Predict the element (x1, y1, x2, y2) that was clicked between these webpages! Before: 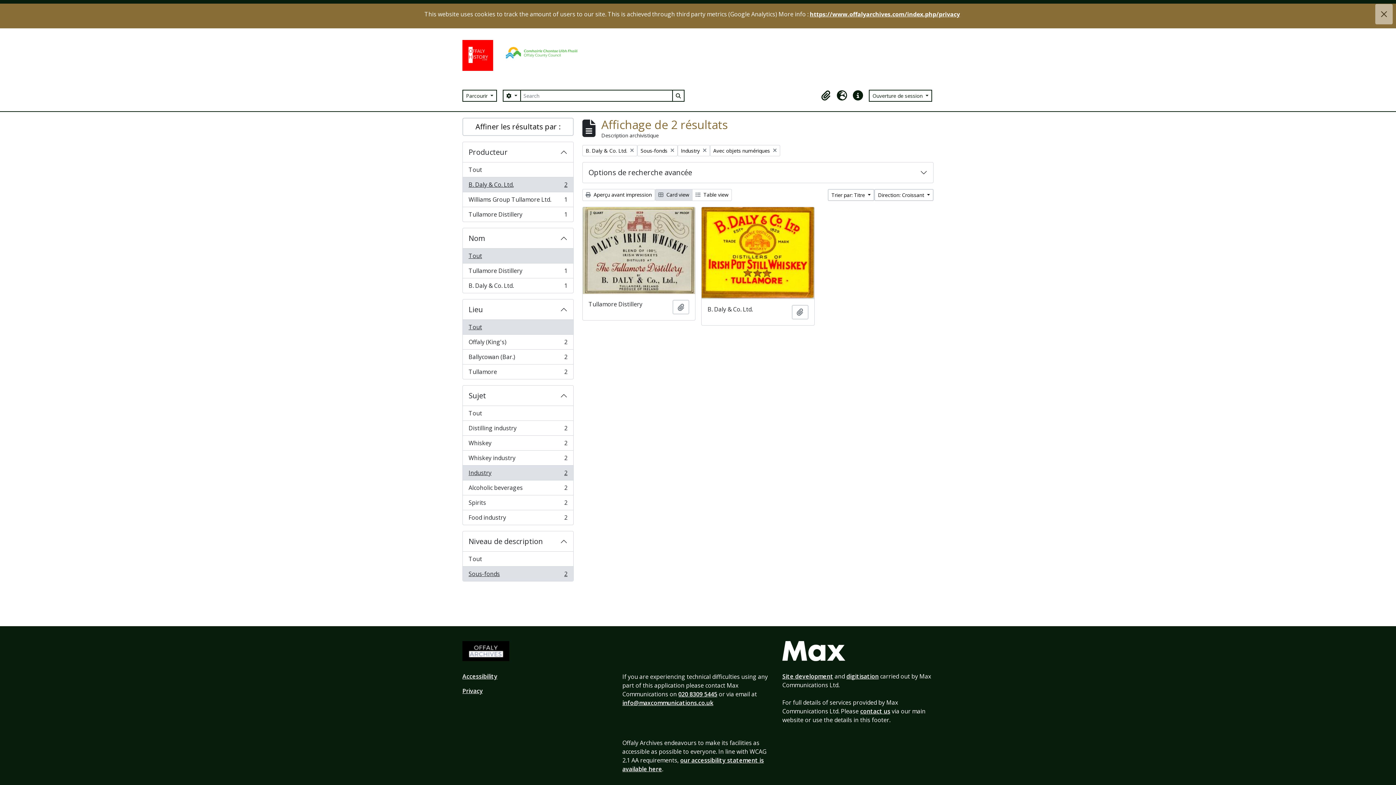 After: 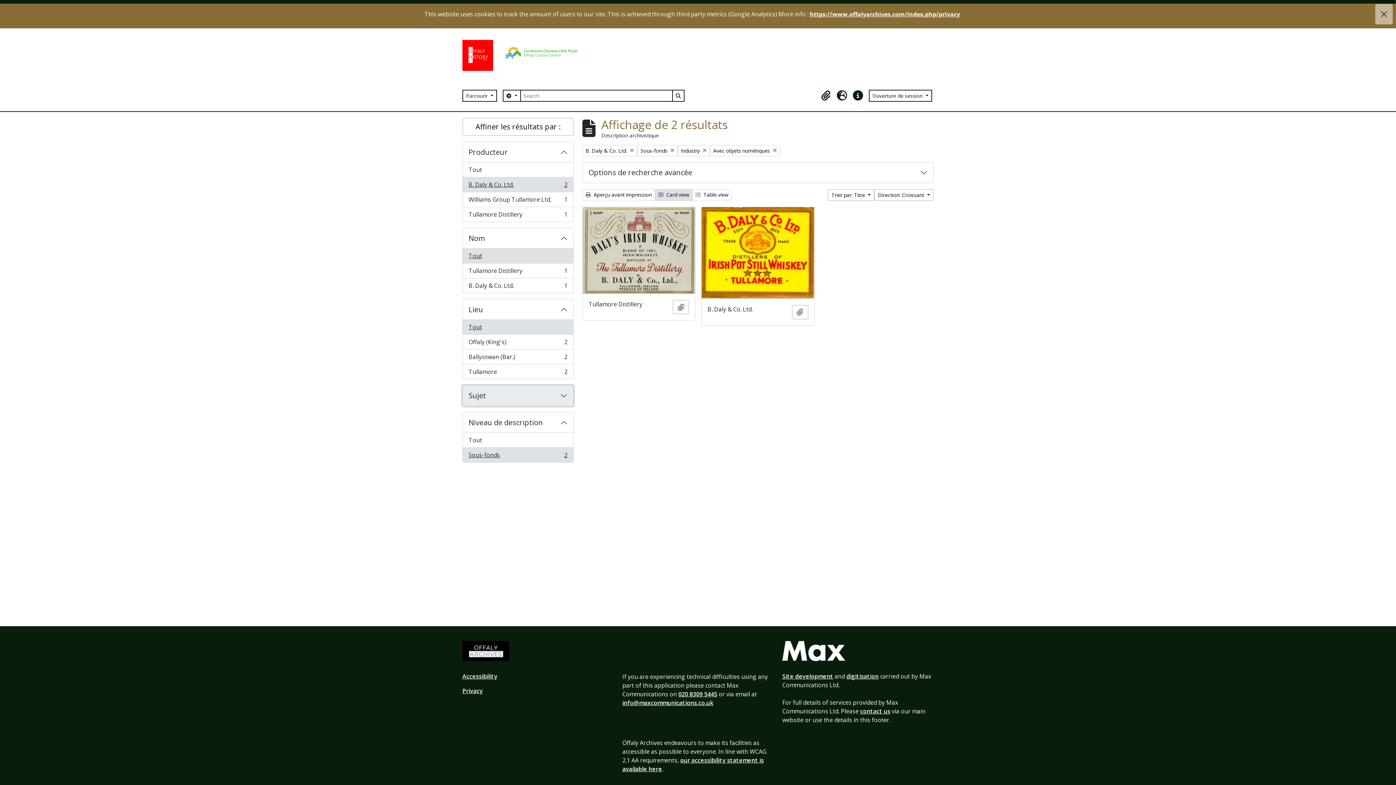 Action: label: Sujet bbox: (462, 385, 573, 406)